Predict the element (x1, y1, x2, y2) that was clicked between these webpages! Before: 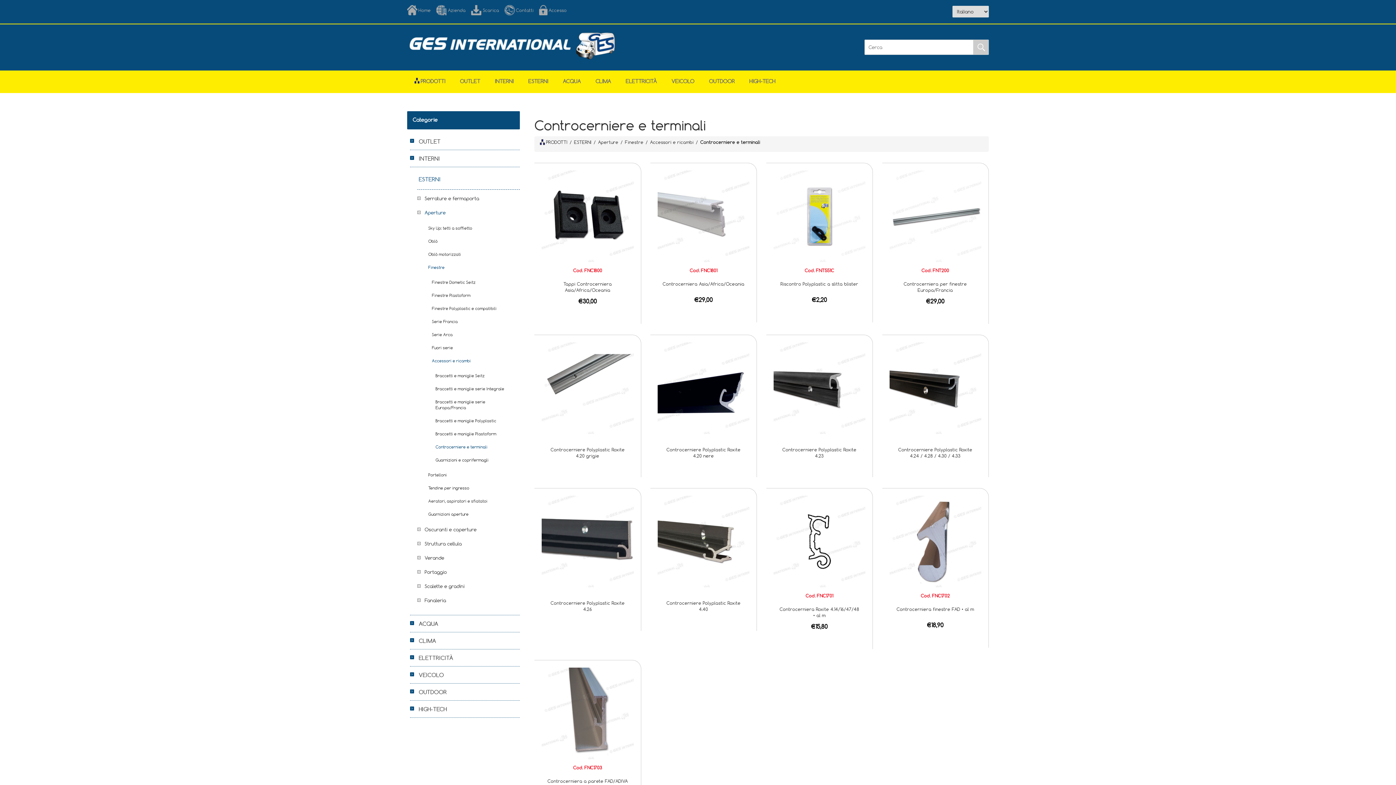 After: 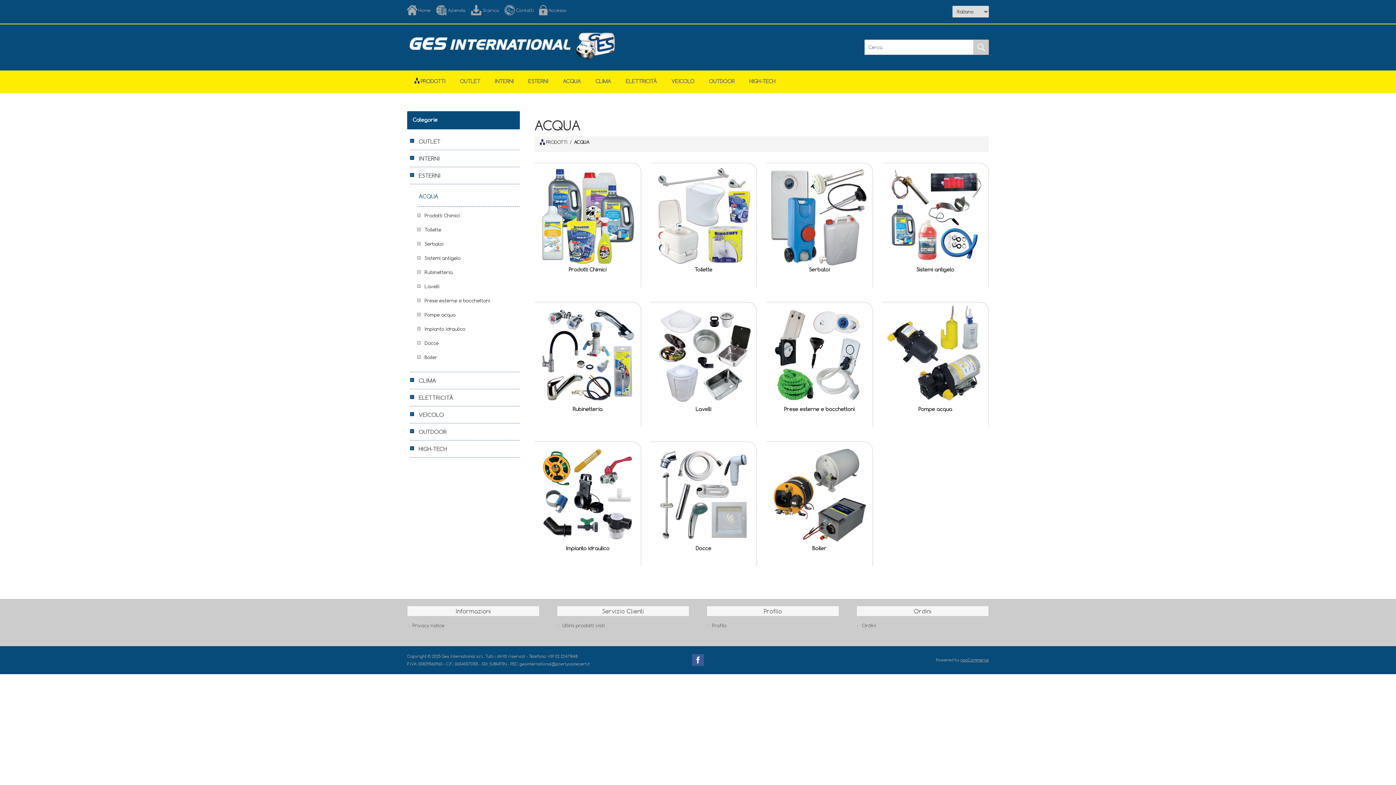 Action: label: ACQUA bbox: (555, 70, 588, 92)